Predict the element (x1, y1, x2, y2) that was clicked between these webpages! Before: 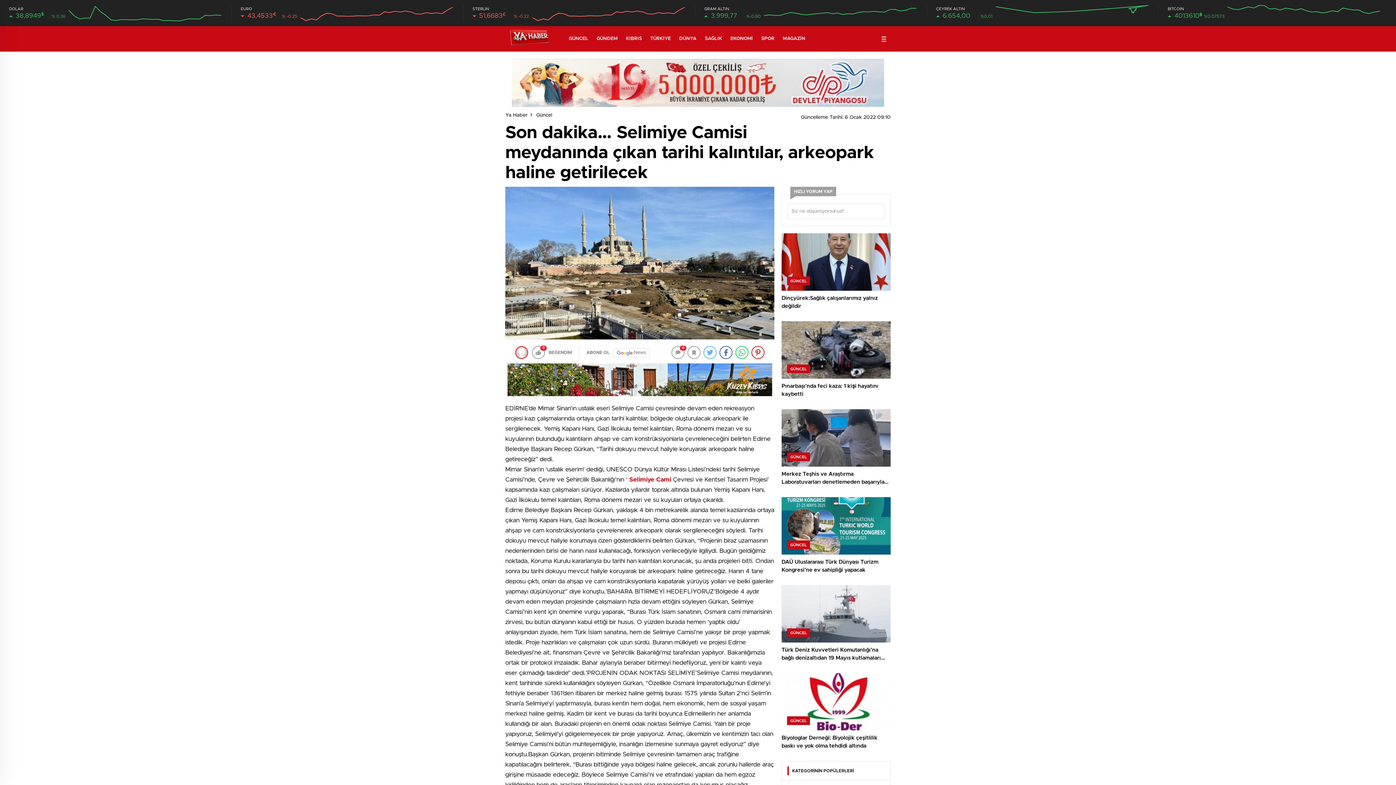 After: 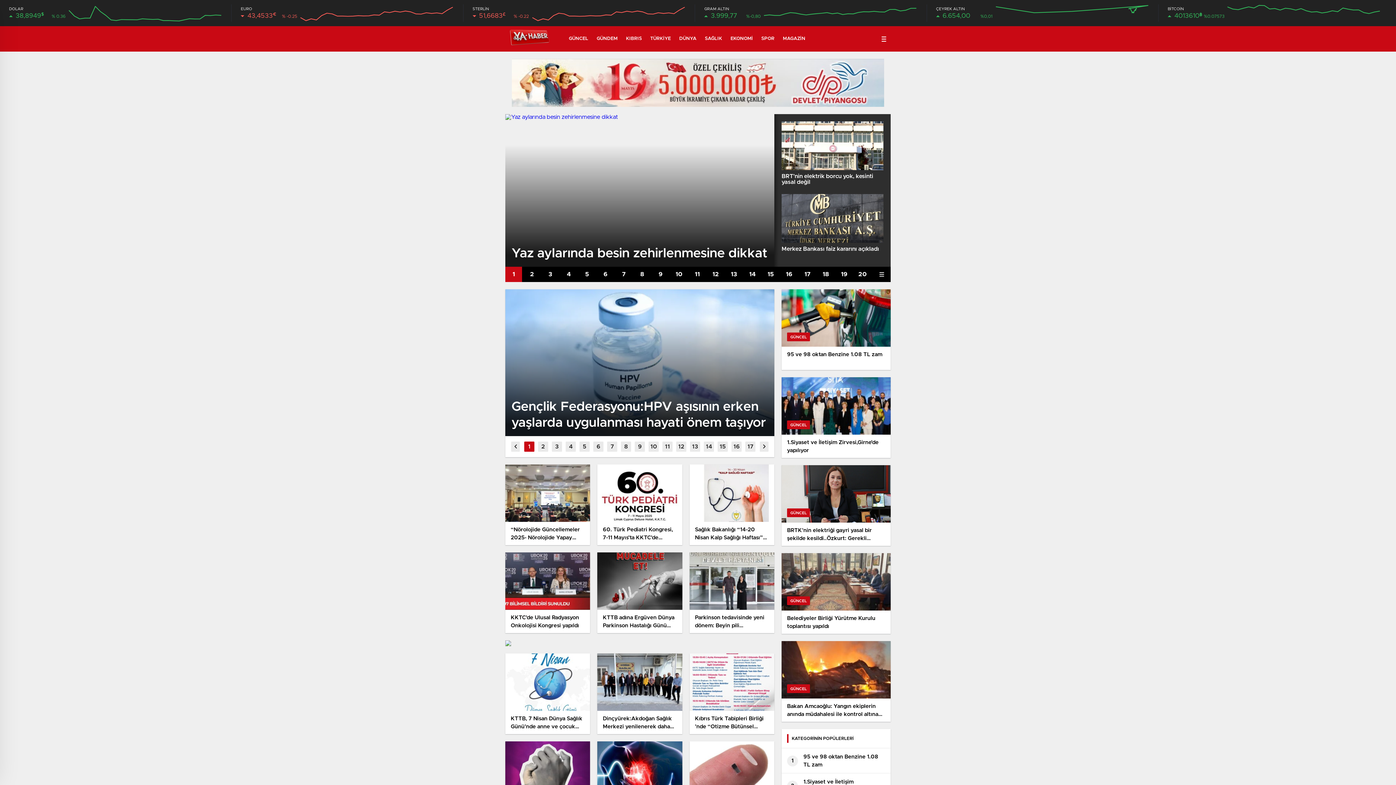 Action: label: GÜNDEM bbox: (596, 26, 617, 51)